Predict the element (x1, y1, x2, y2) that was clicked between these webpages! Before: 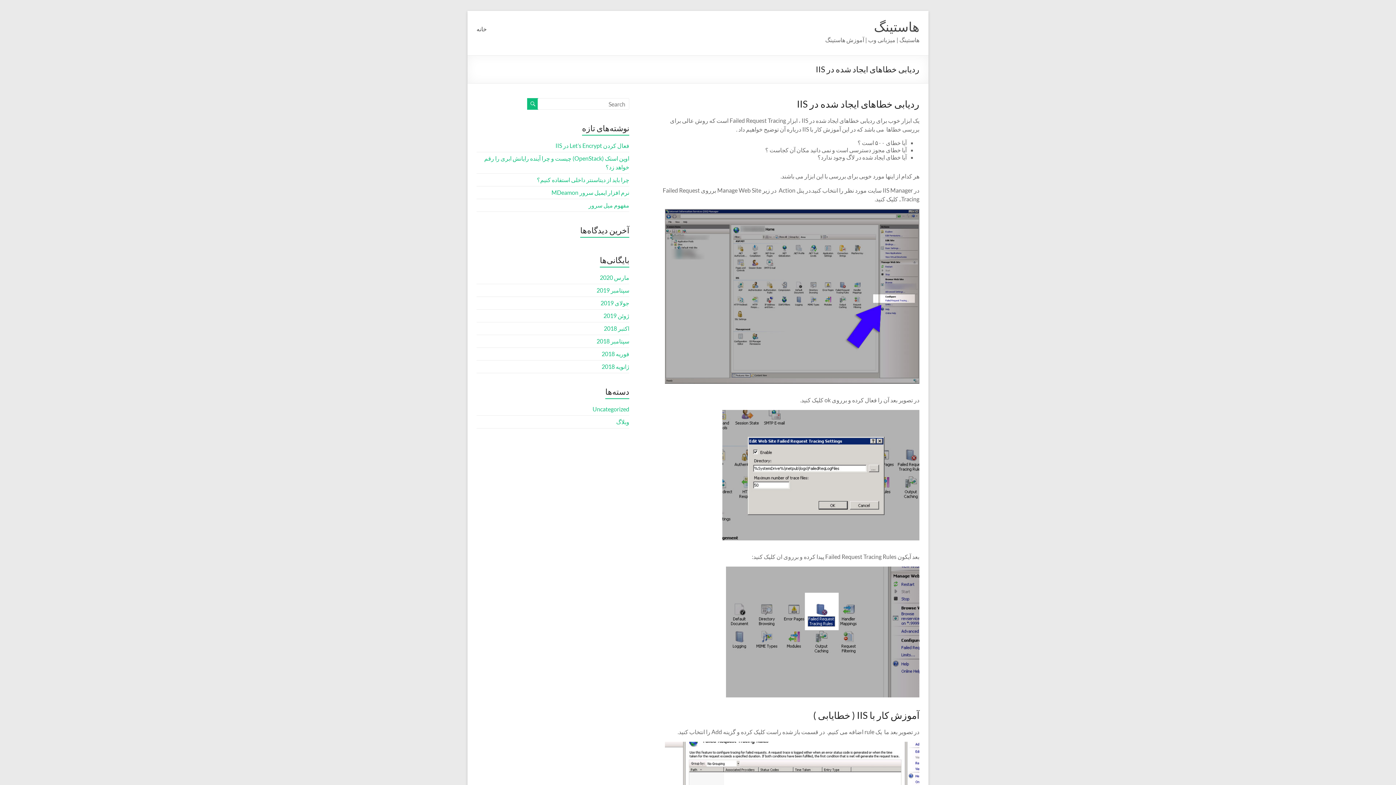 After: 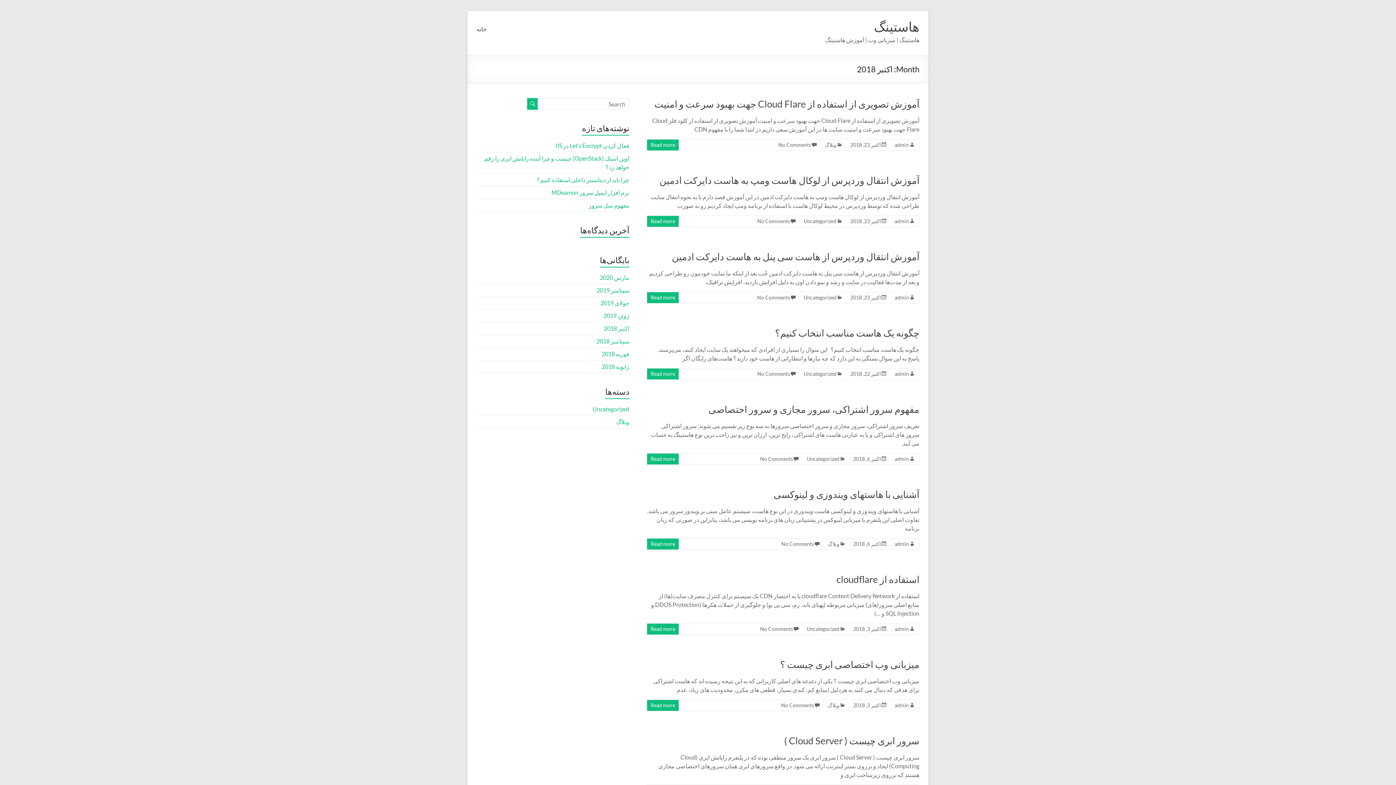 Action: label: اکتبر 2018 bbox: (604, 325, 629, 332)